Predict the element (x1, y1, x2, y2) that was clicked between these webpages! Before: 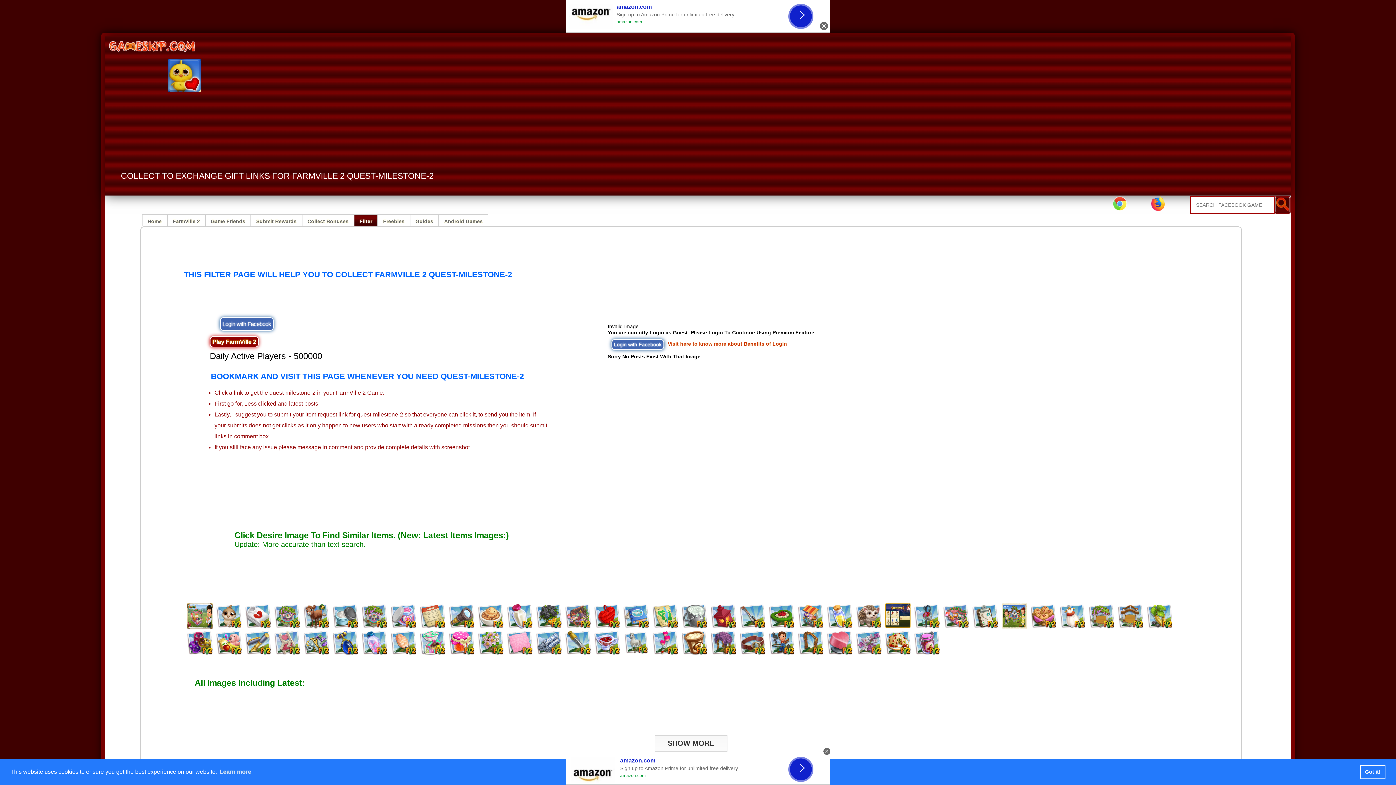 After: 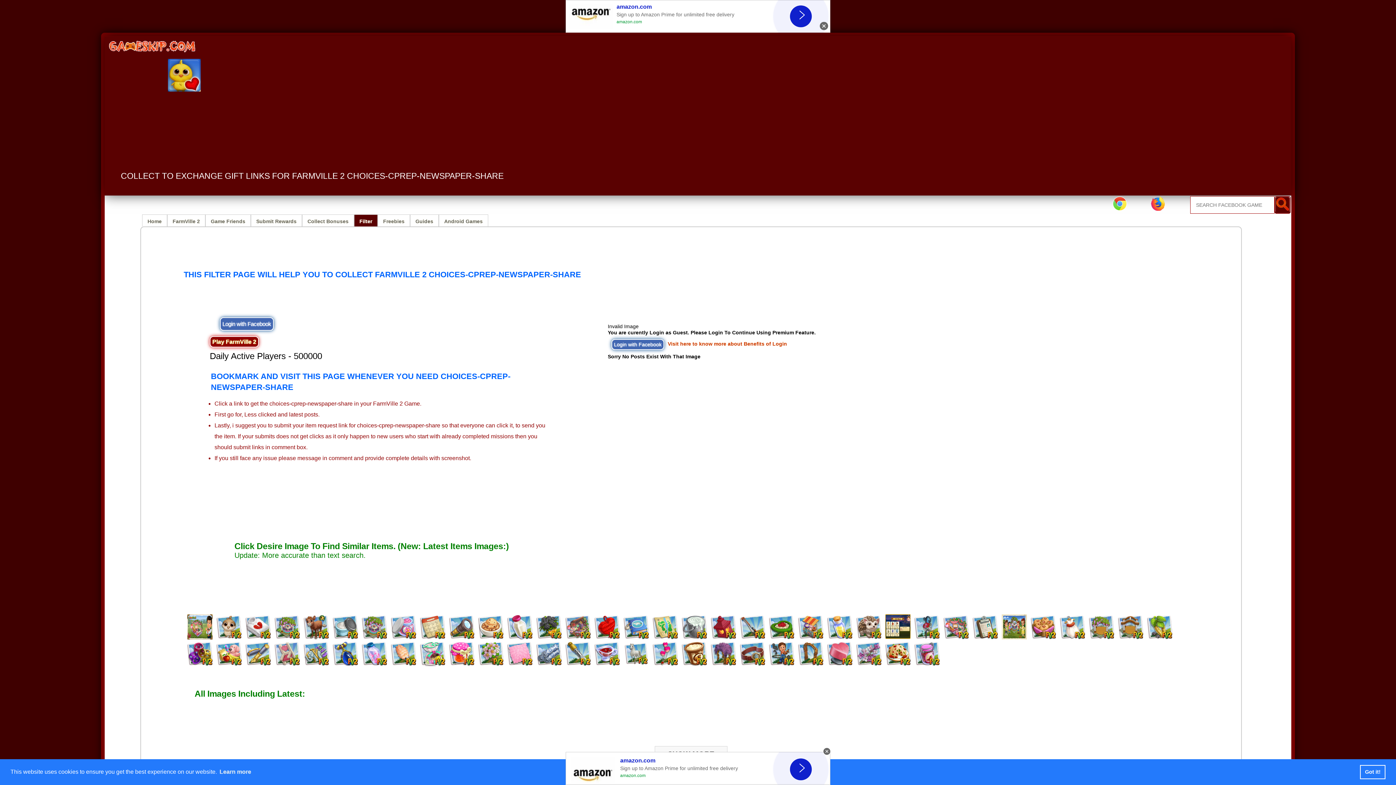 Action: bbox: (187, 624, 212, 630)